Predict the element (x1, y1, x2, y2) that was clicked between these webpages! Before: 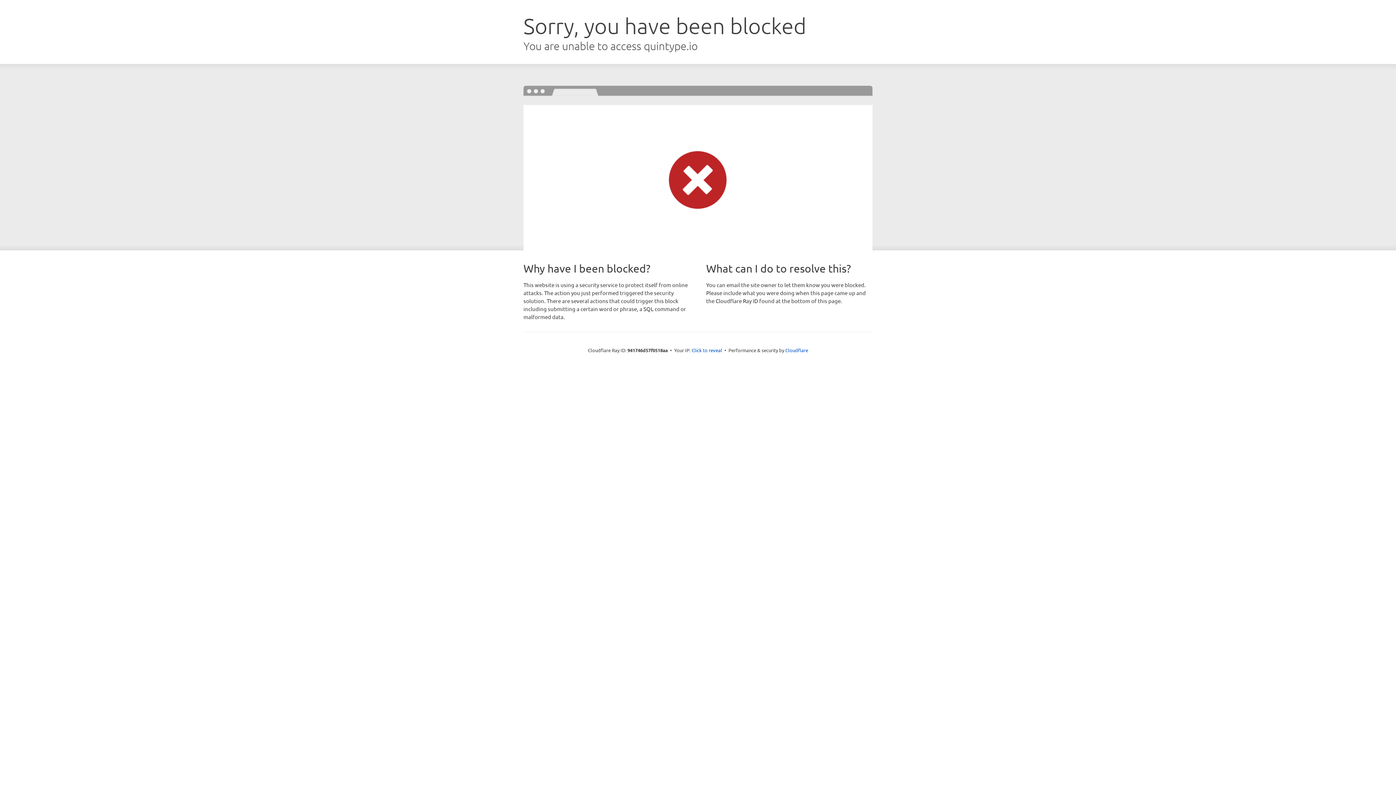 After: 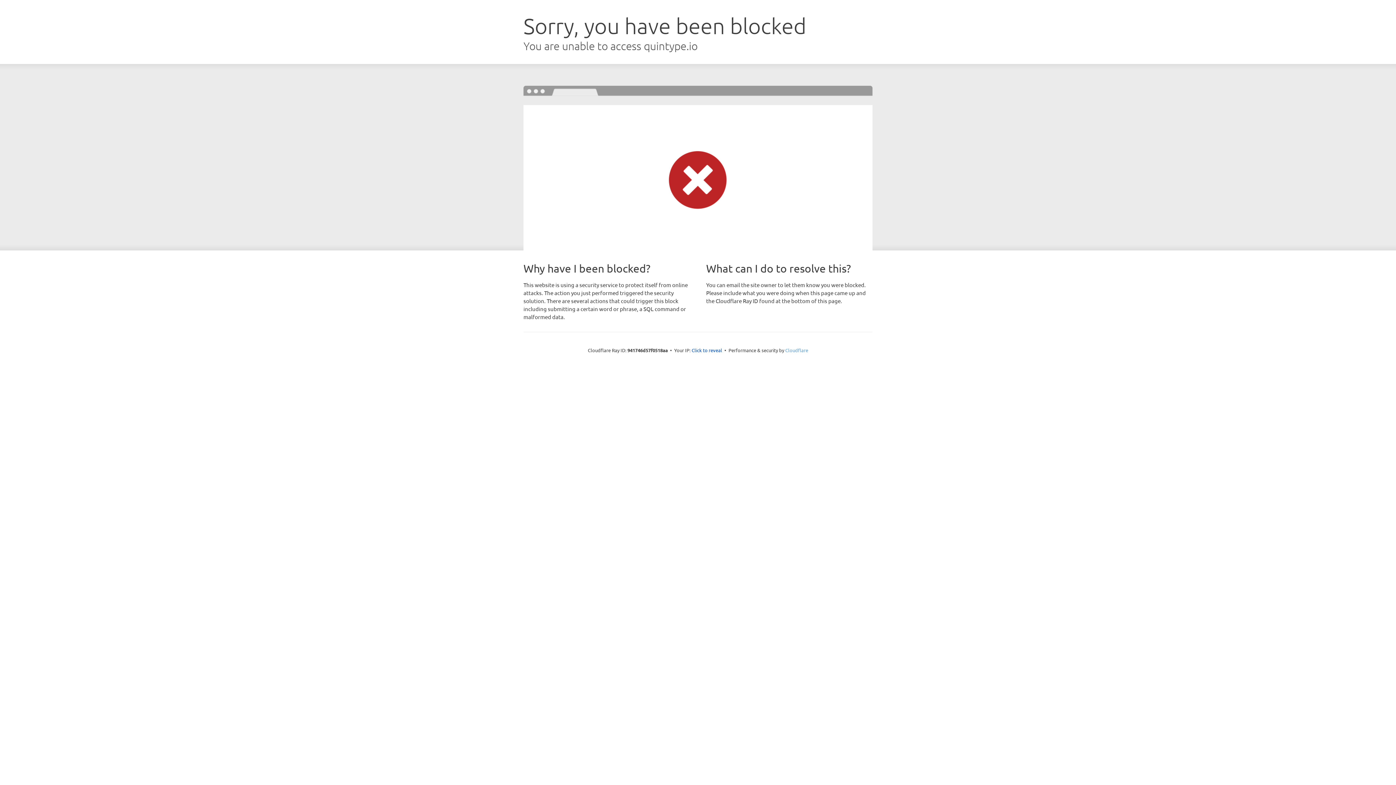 Action: label: Cloudflare bbox: (785, 347, 808, 353)